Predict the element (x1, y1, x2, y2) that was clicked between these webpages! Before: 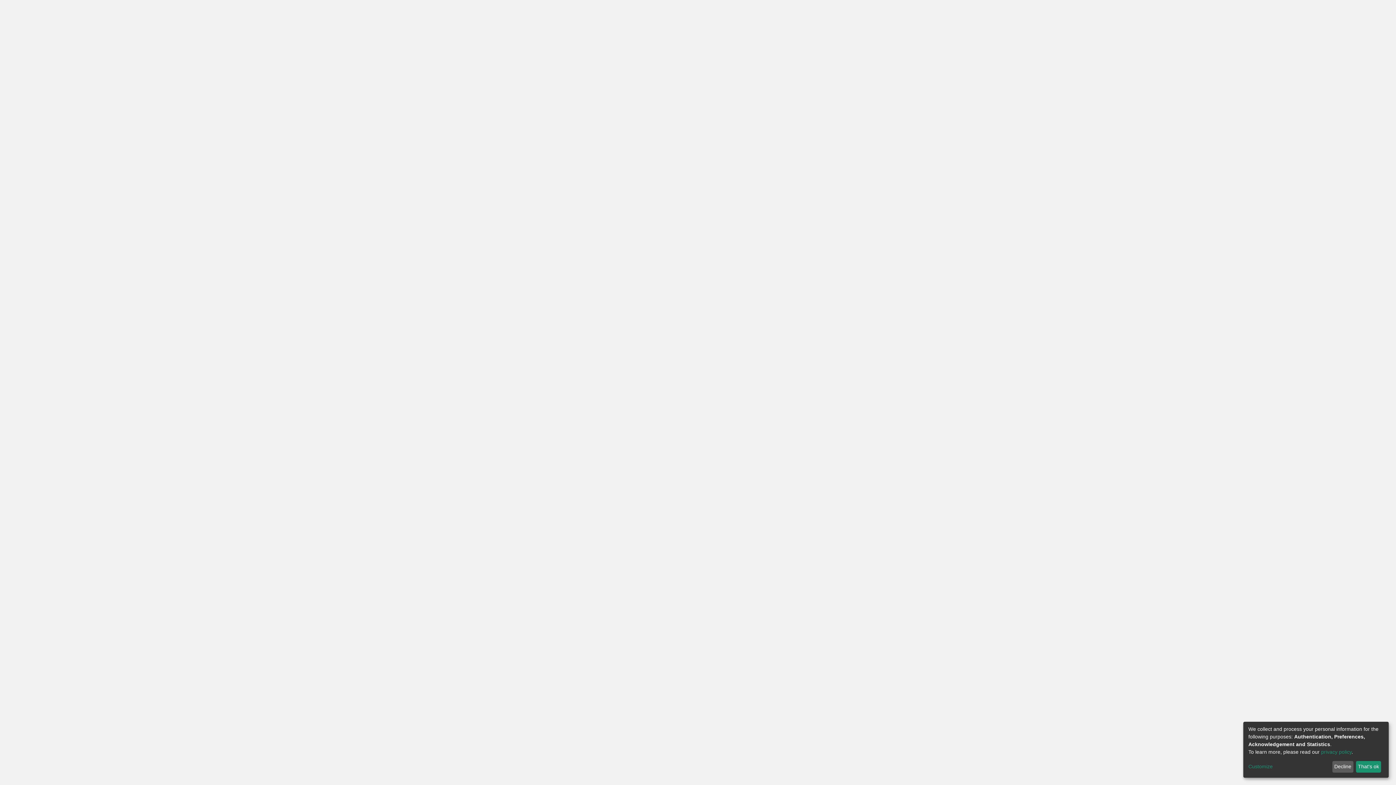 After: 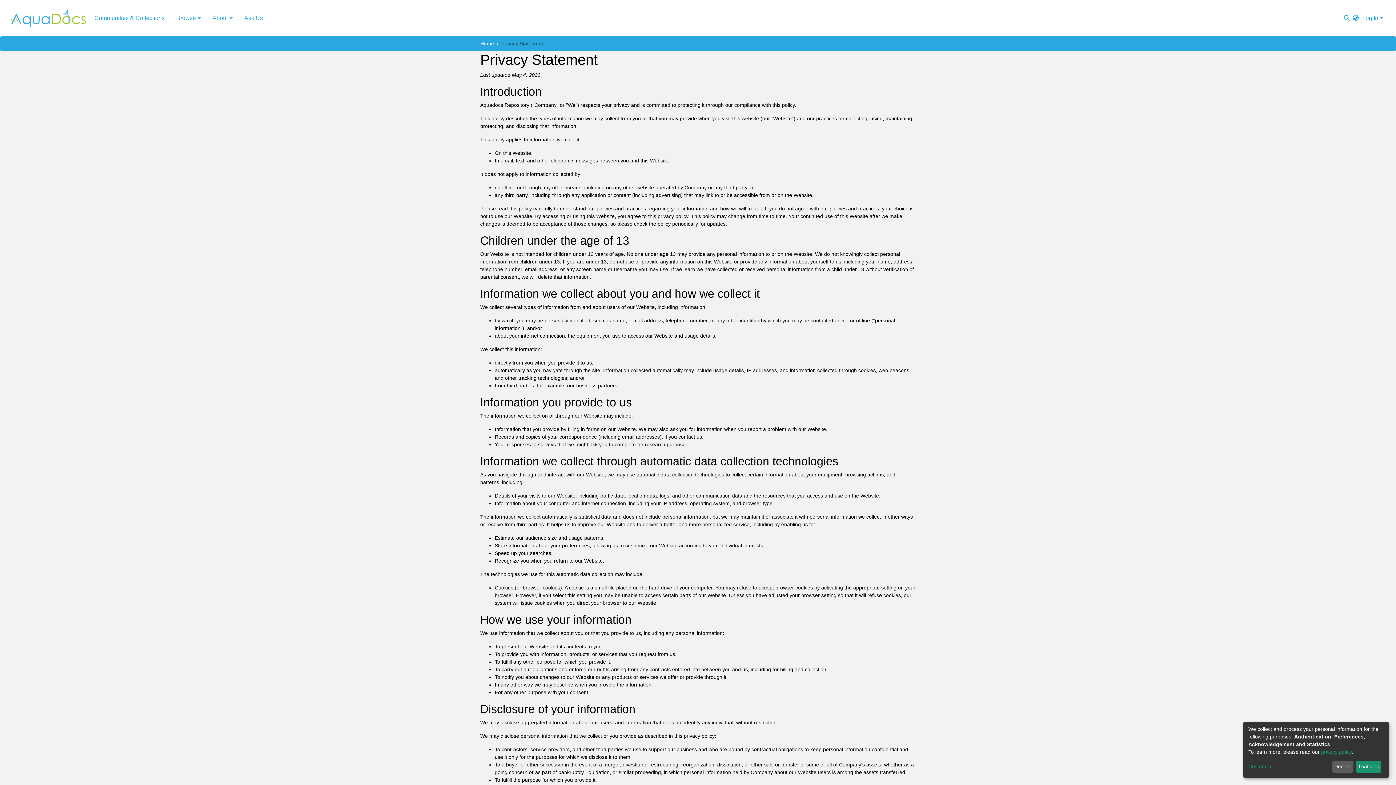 Action: label: privacy policy bbox: (1321, 749, 1352, 755)